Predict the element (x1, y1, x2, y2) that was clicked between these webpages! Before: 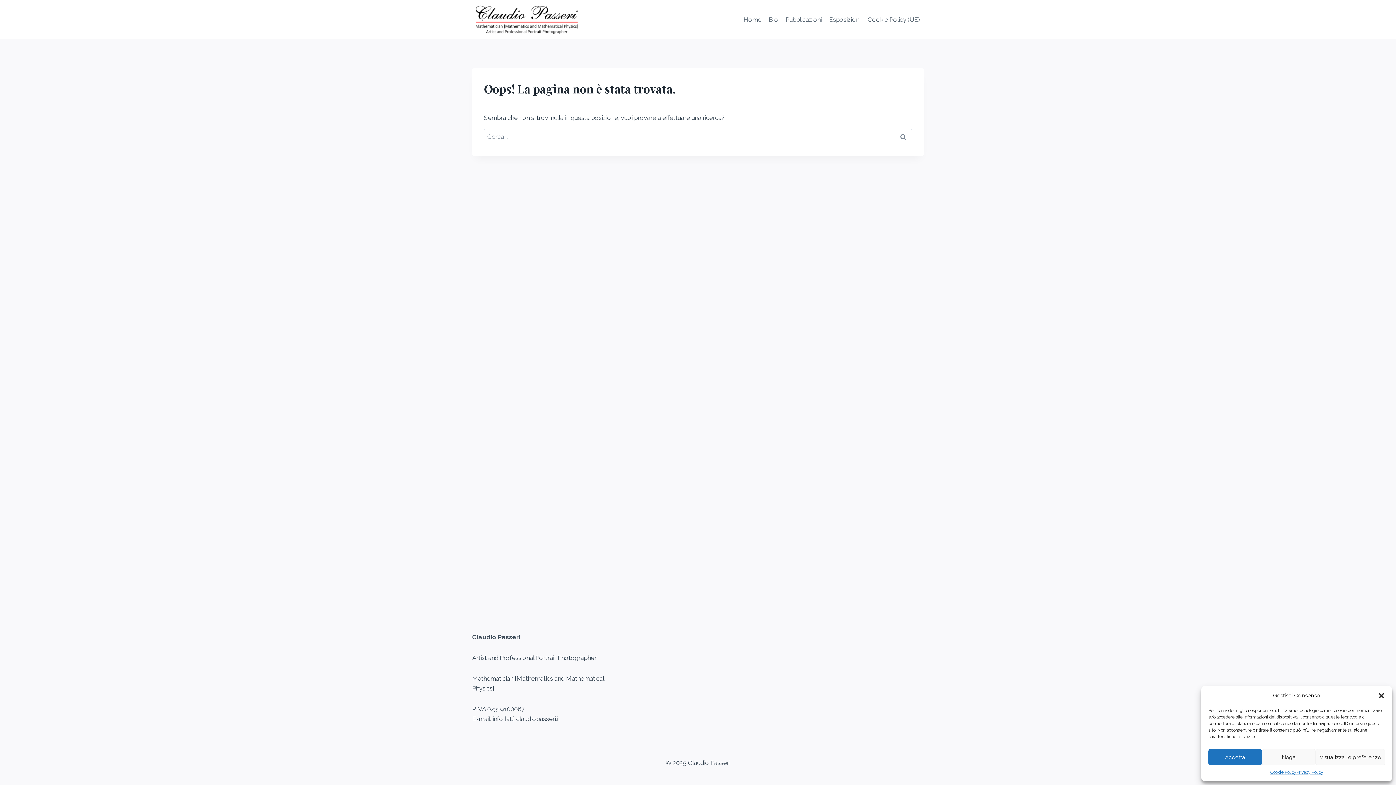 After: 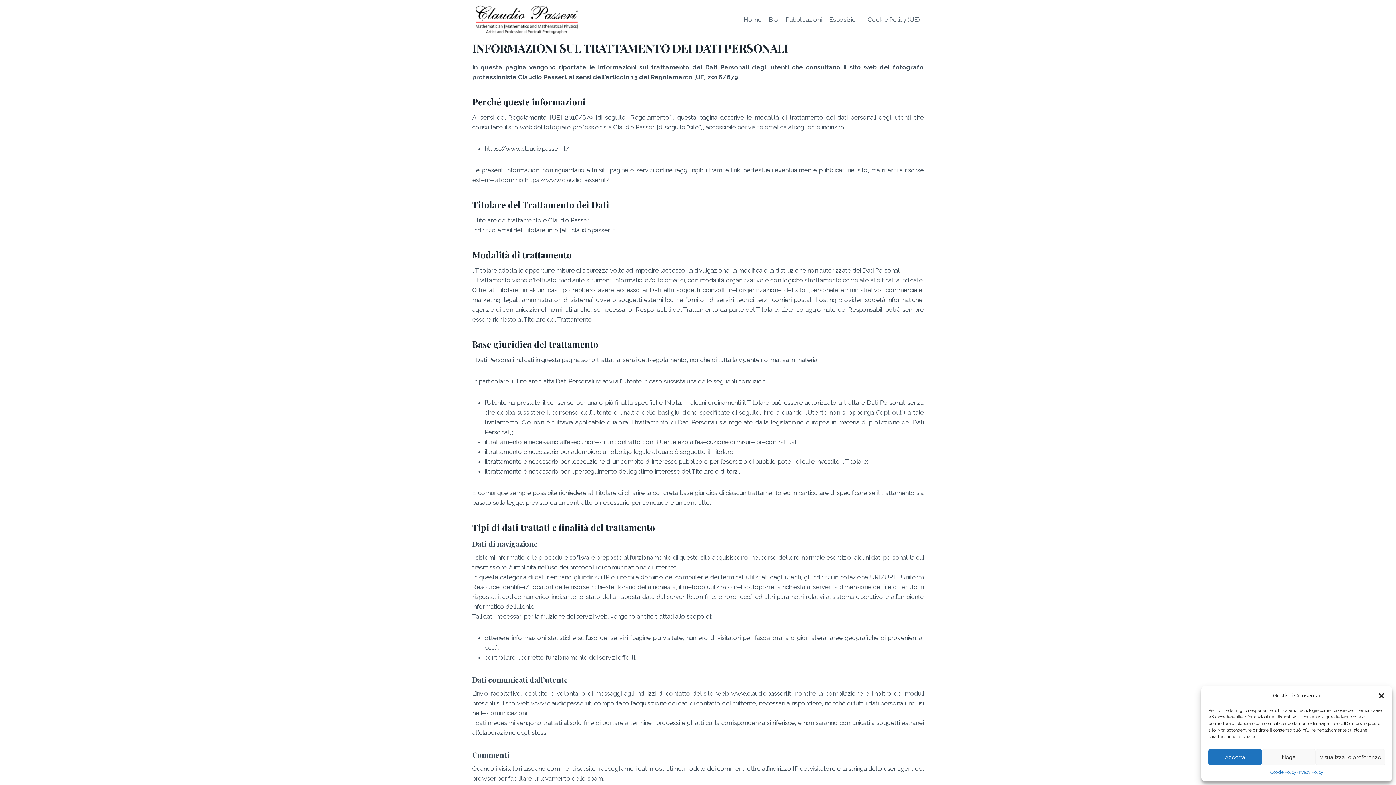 Action: label: Privacy Policy bbox: (1296, 769, 1323, 776)